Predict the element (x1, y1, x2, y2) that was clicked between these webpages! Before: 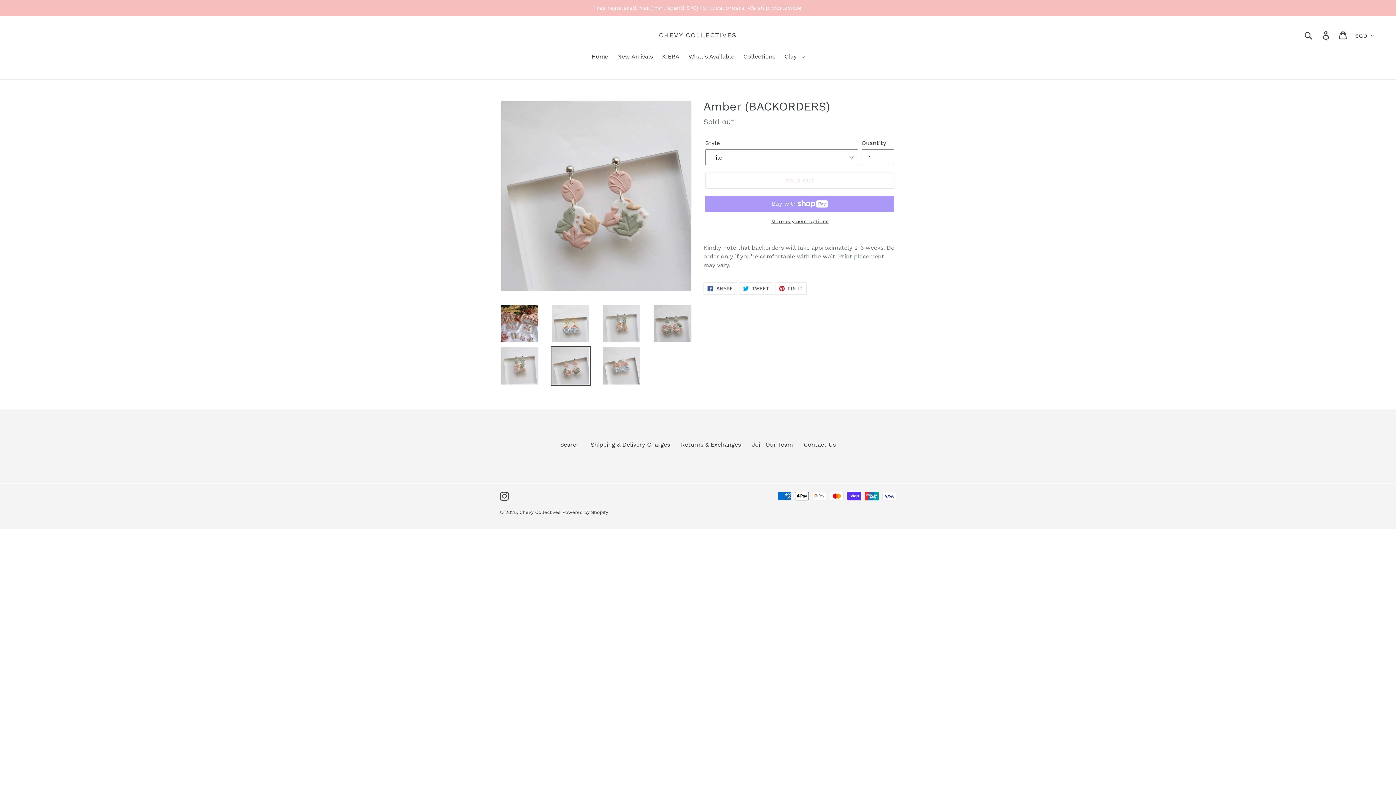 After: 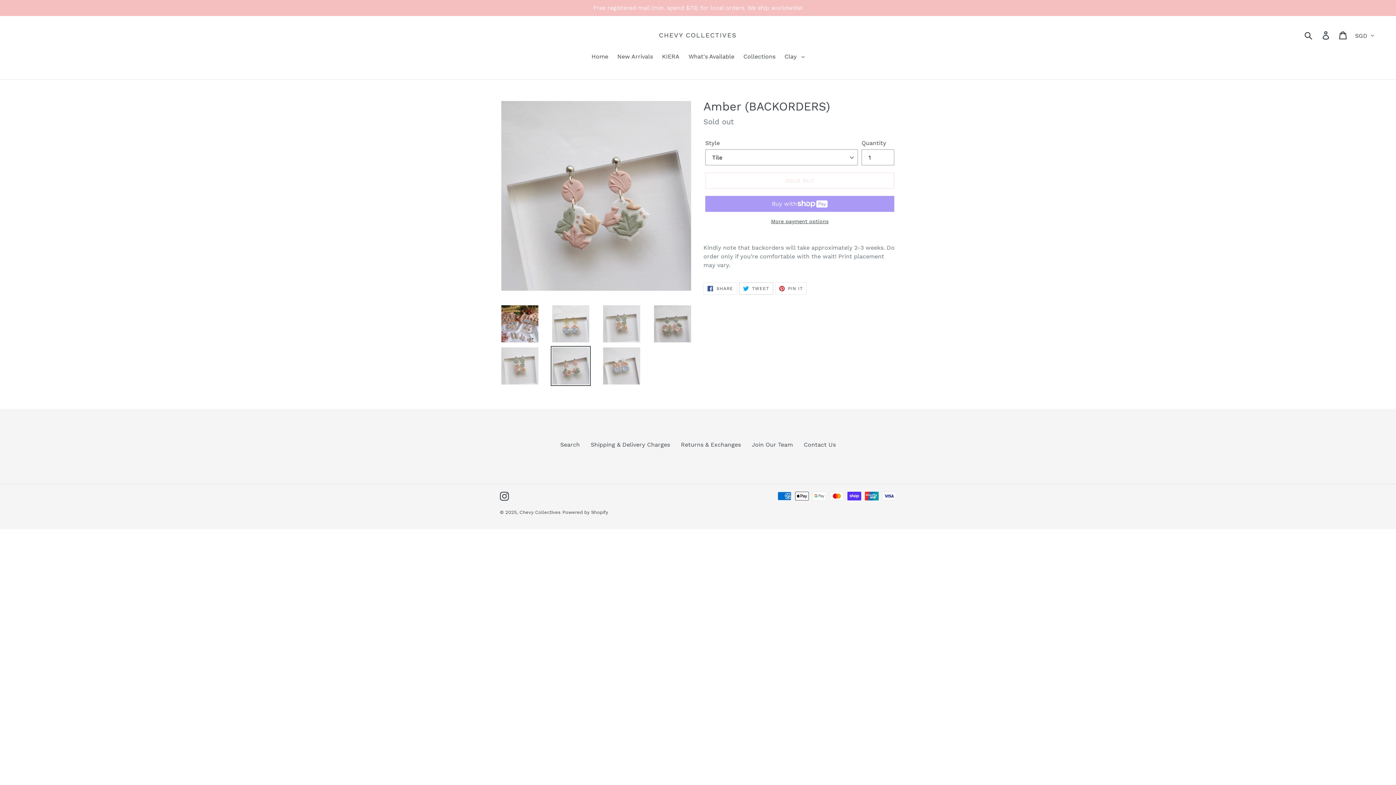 Action: bbox: (739, 282, 773, 294) label:  TWEET
TWEET ON TWITTER